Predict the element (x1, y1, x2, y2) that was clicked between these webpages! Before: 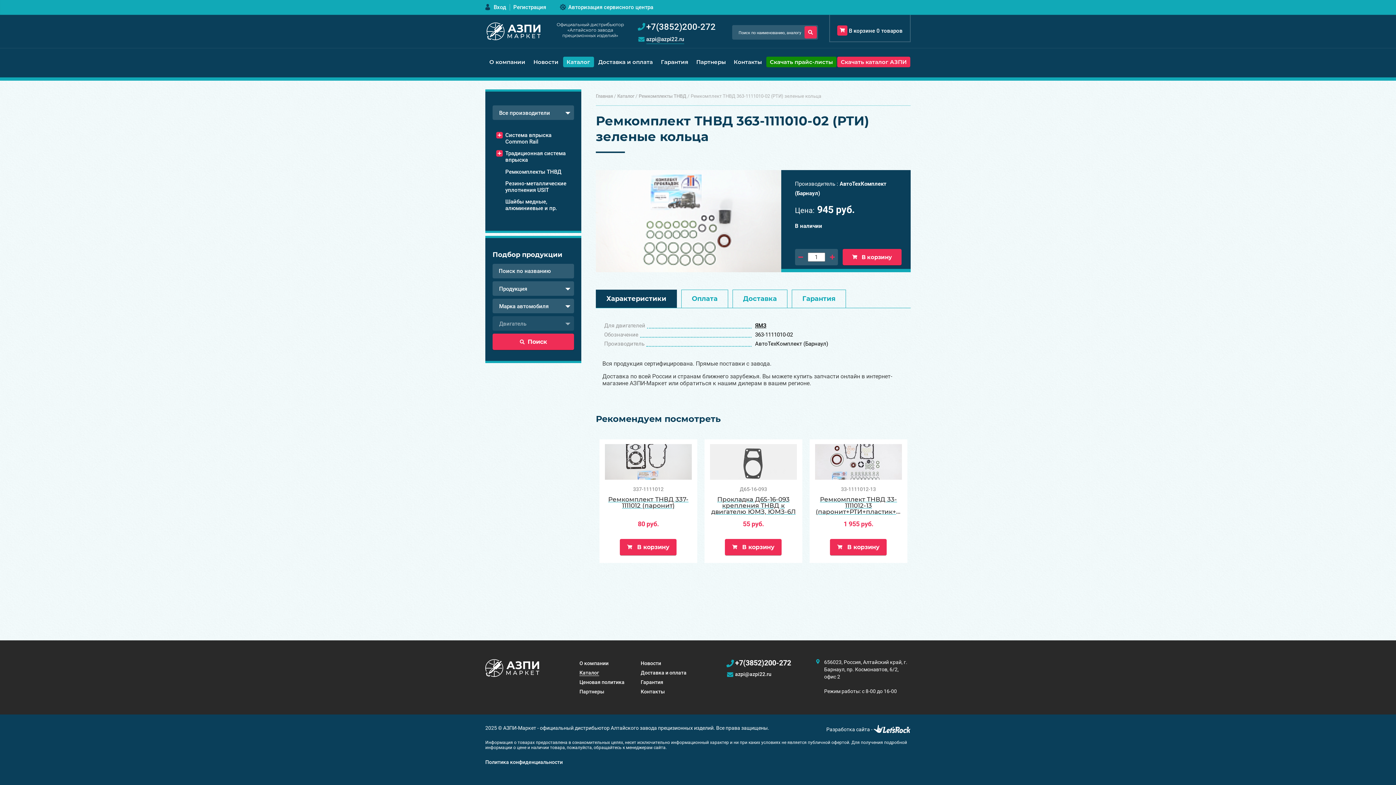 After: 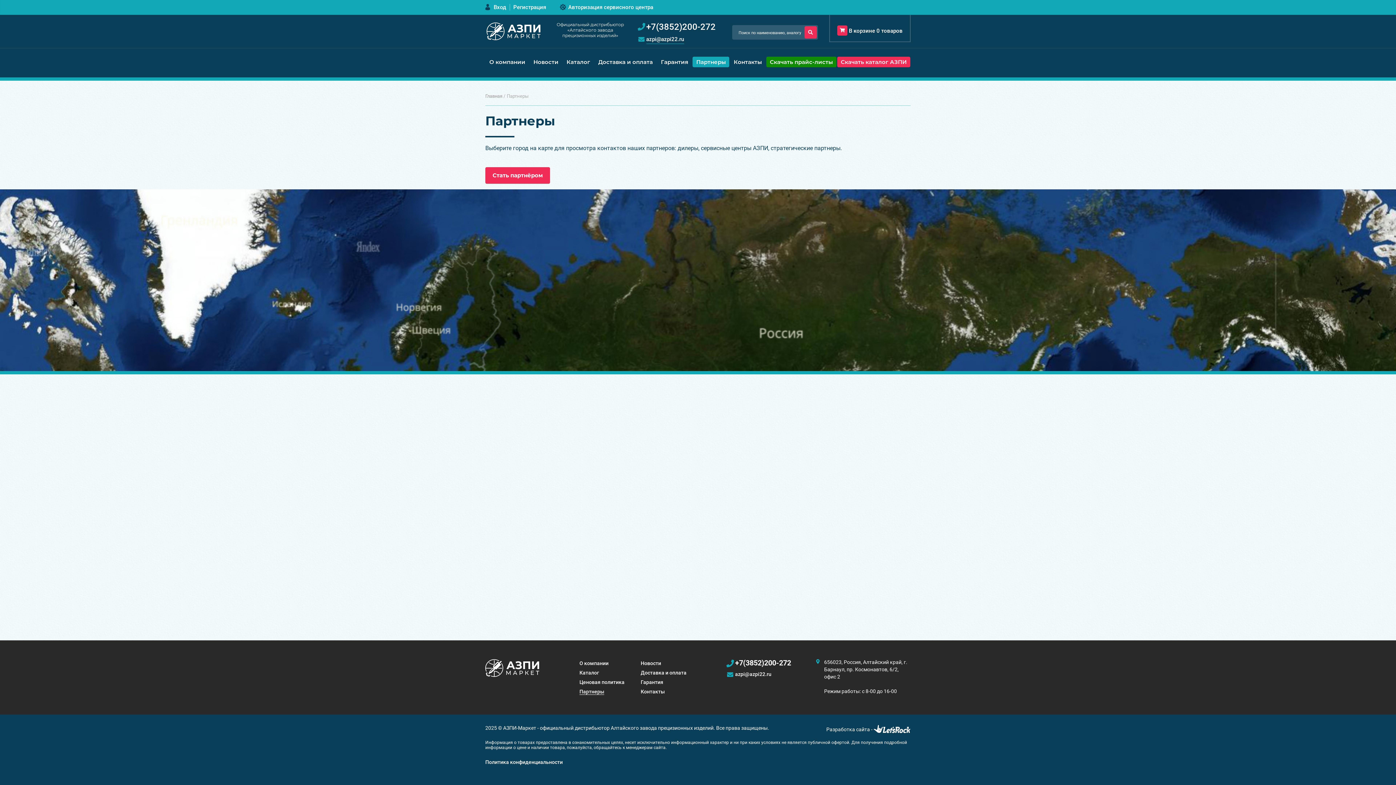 Action: bbox: (579, 689, 604, 694) label: Партнеры